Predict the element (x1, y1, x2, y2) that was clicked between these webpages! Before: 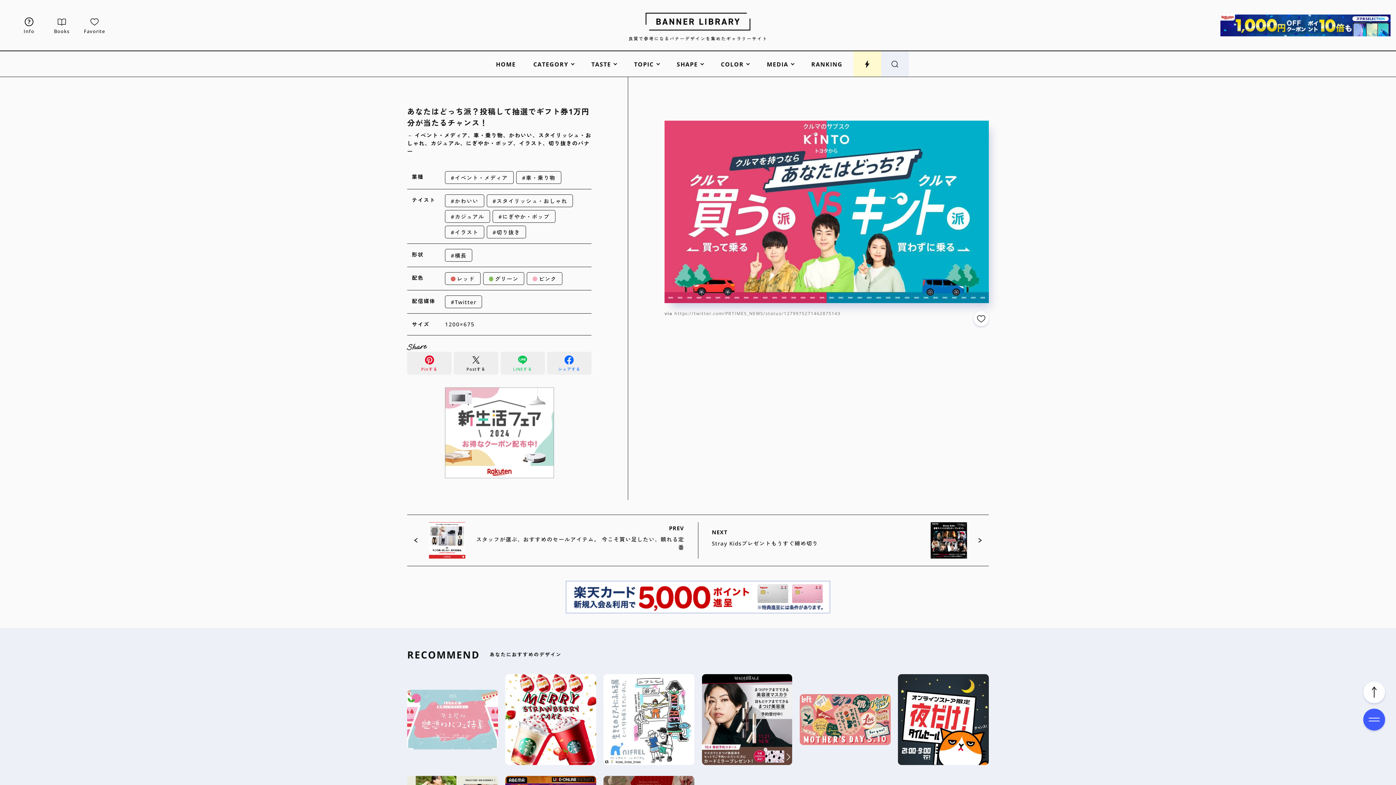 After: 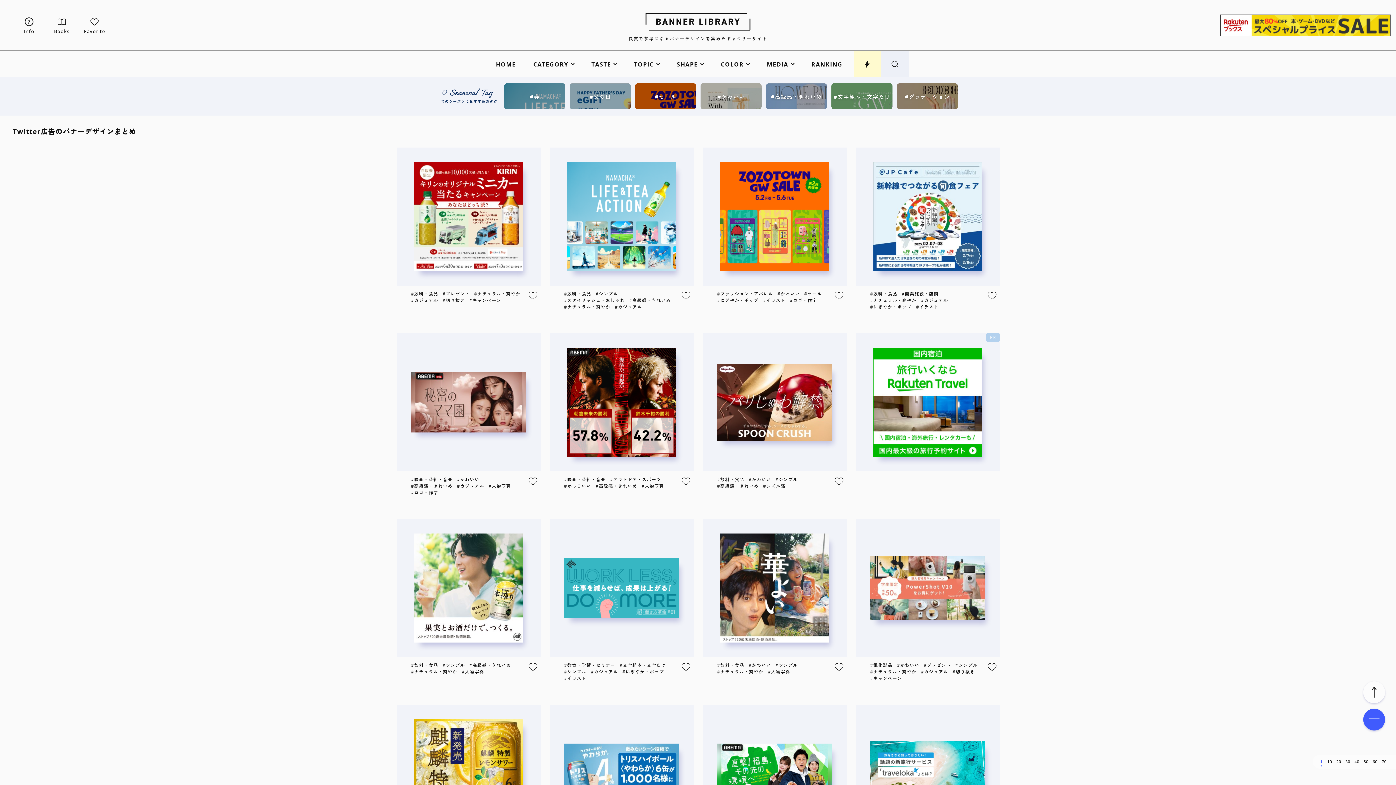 Action: bbox: (445, 295, 482, 308) label: Twitter